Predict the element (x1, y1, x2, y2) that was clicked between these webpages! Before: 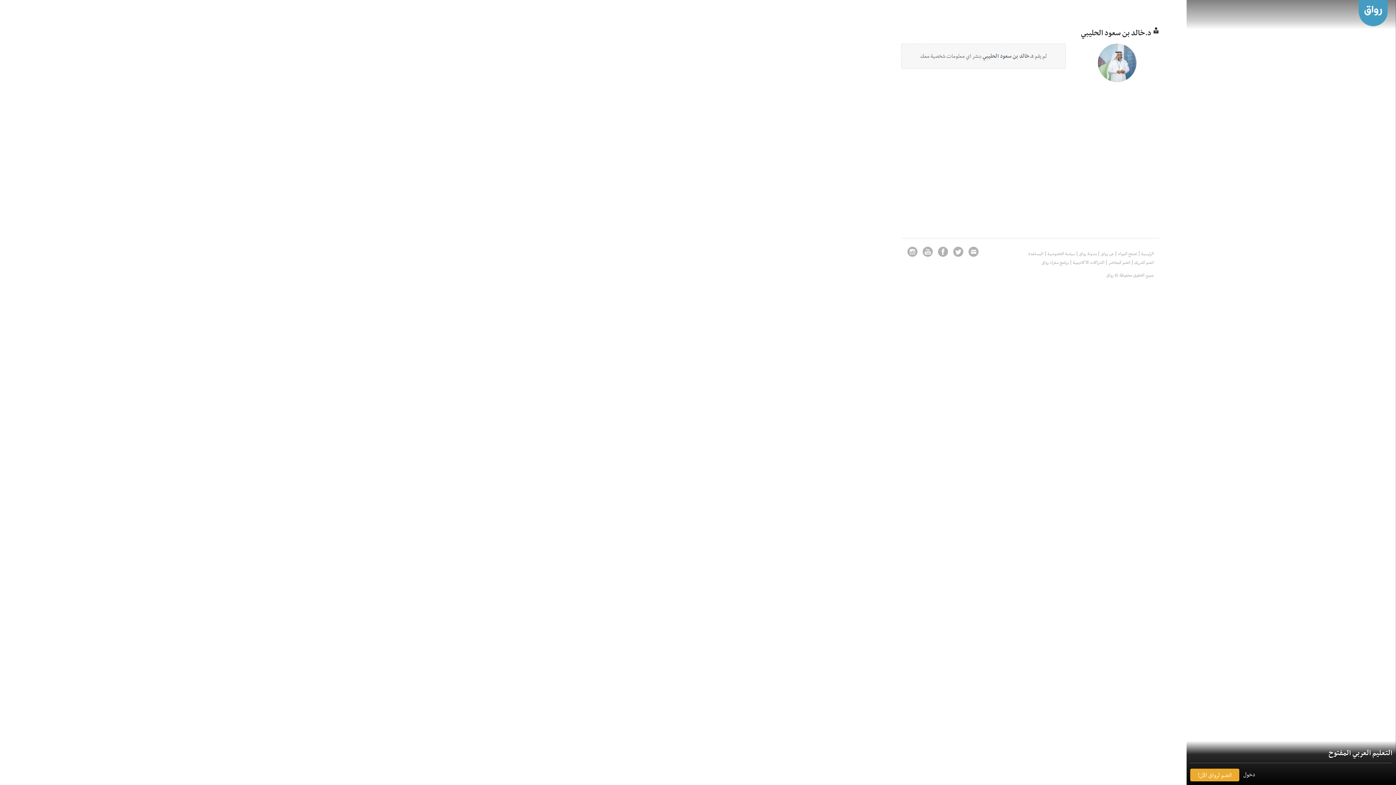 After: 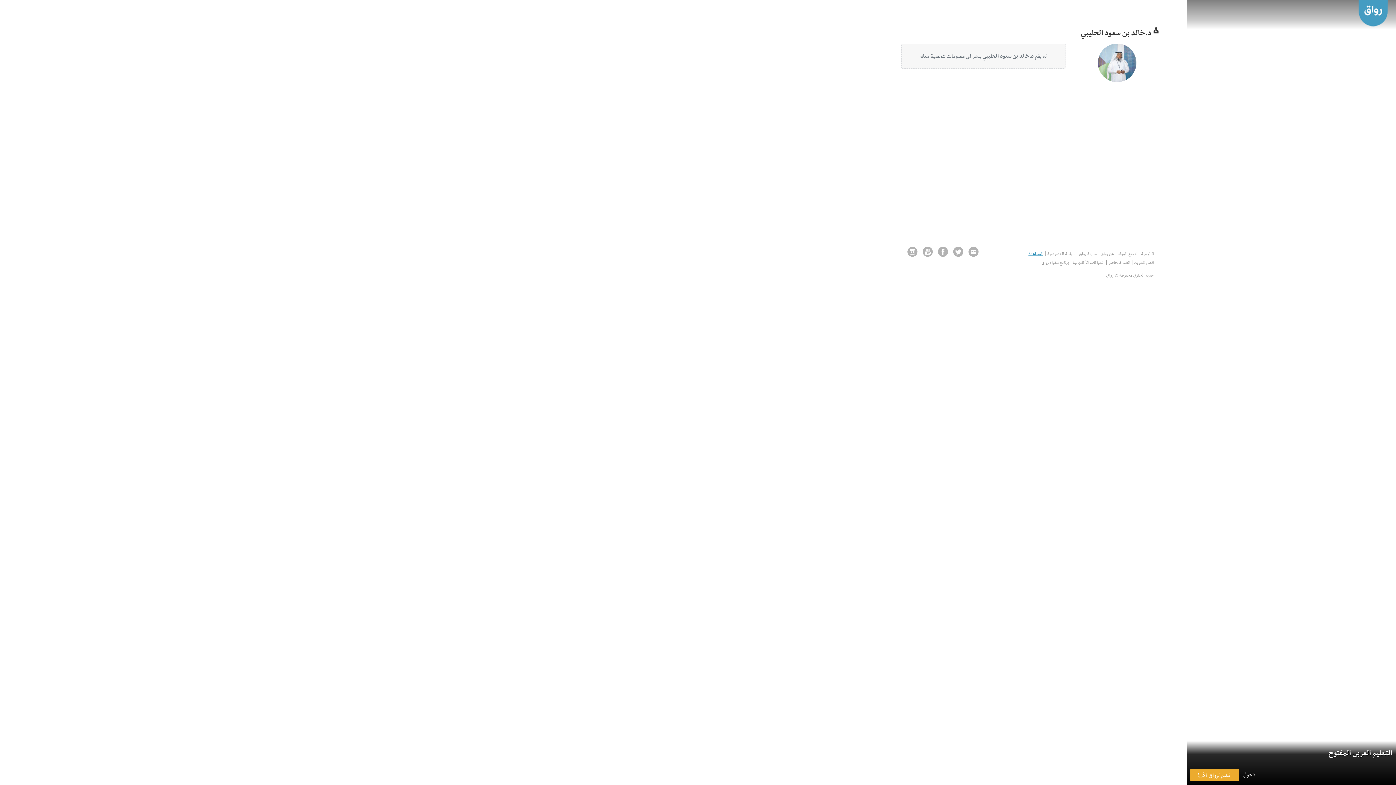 Action: bbox: (1026, 251, 1045, 256) label: المساعدة